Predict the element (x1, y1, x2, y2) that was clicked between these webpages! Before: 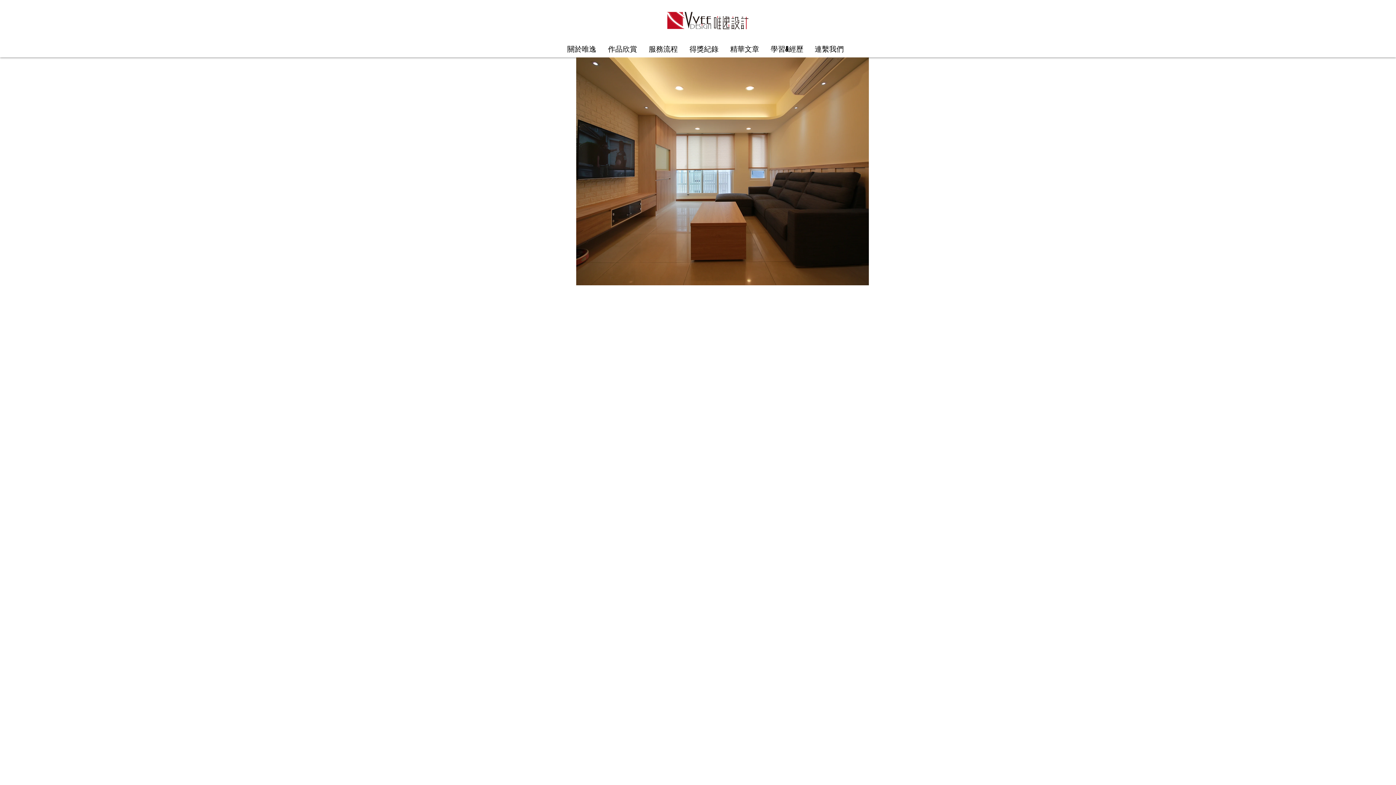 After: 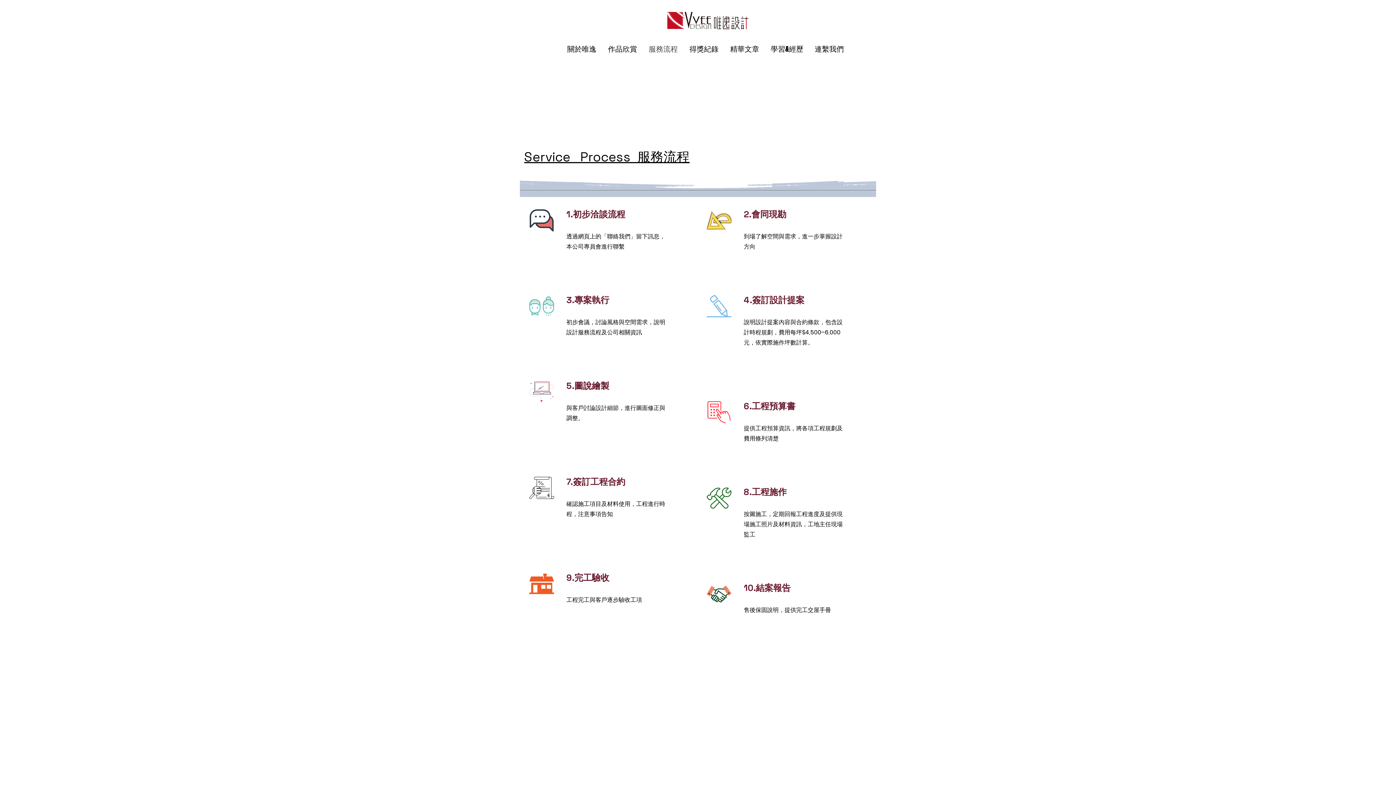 Action: bbox: (642, 43, 683, 54) label: 服務流程